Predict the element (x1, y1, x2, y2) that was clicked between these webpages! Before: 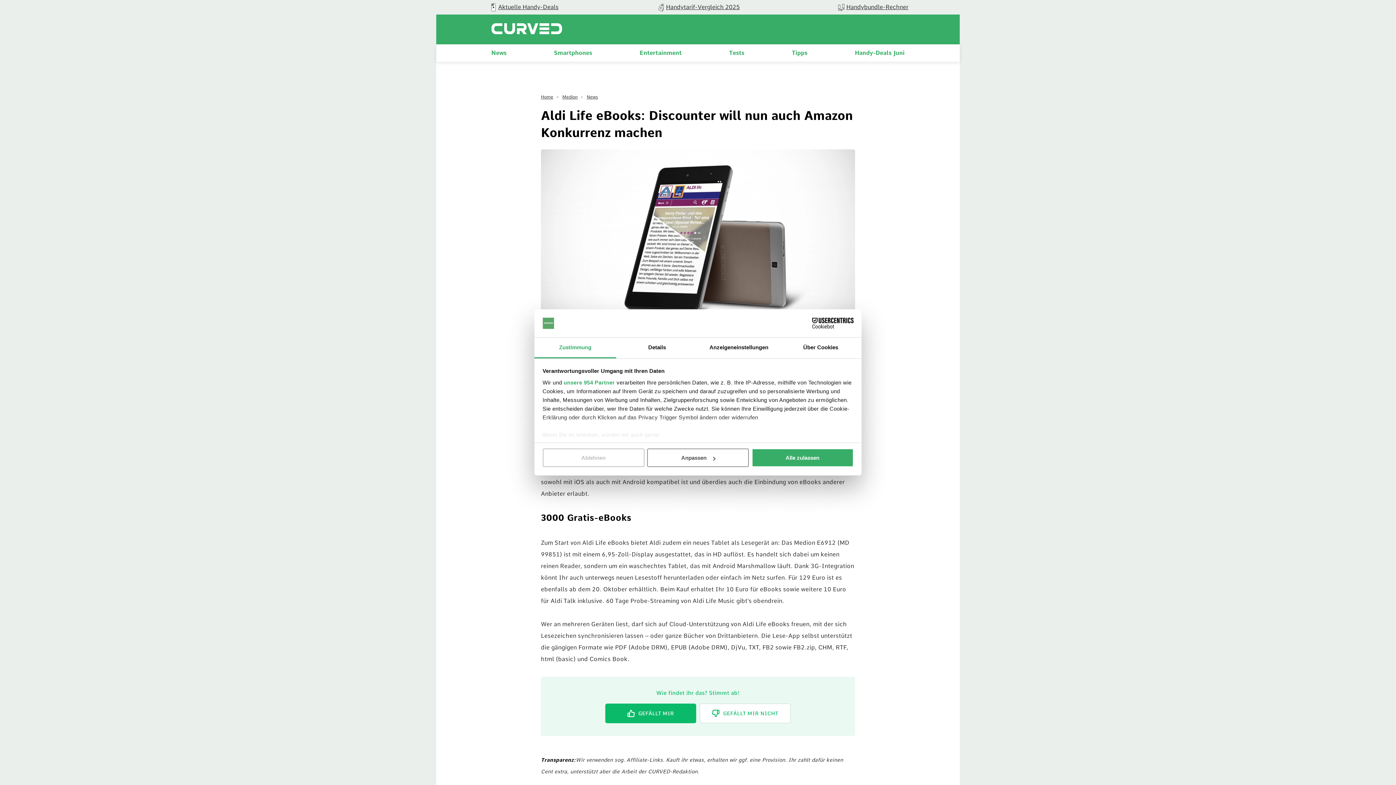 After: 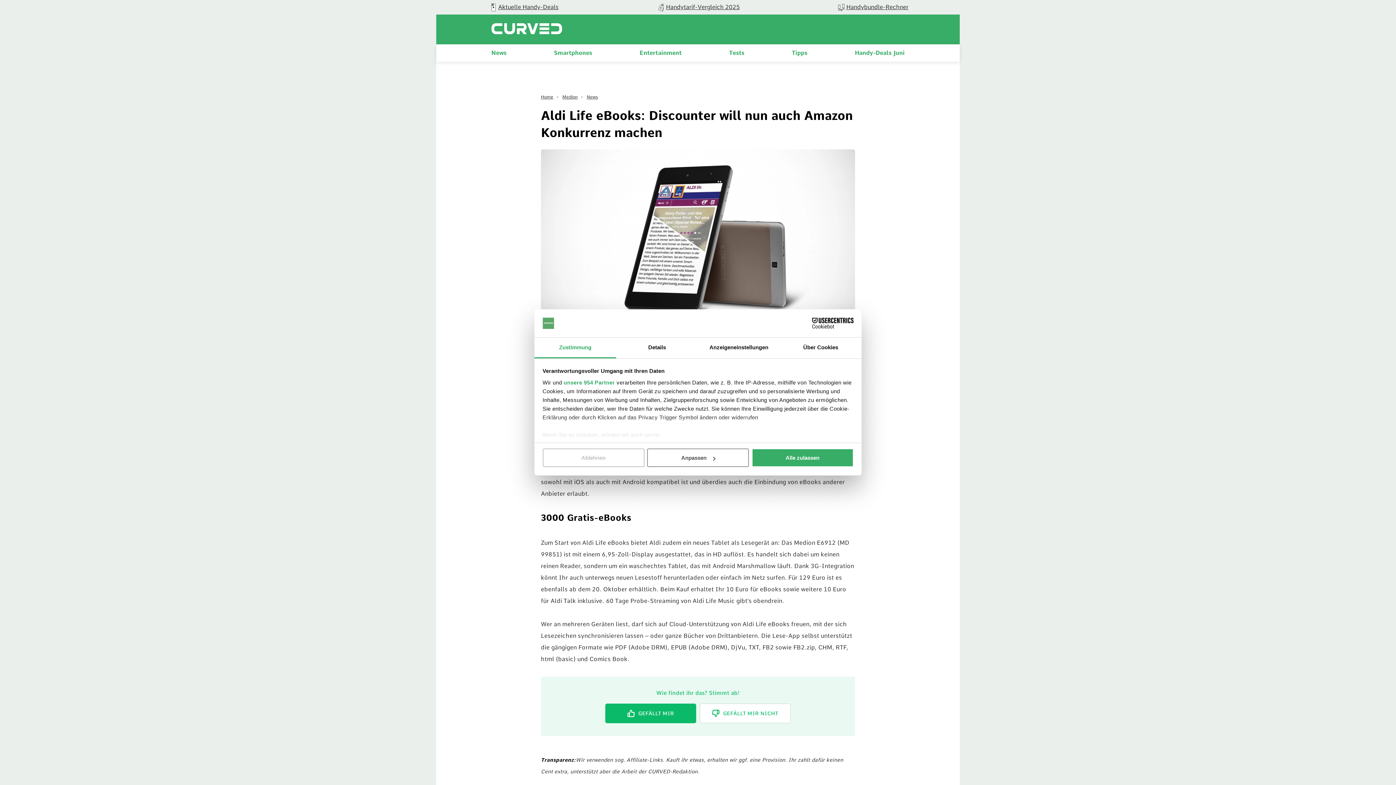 Action: bbox: (534, 337, 616, 358) label: Zustimmung